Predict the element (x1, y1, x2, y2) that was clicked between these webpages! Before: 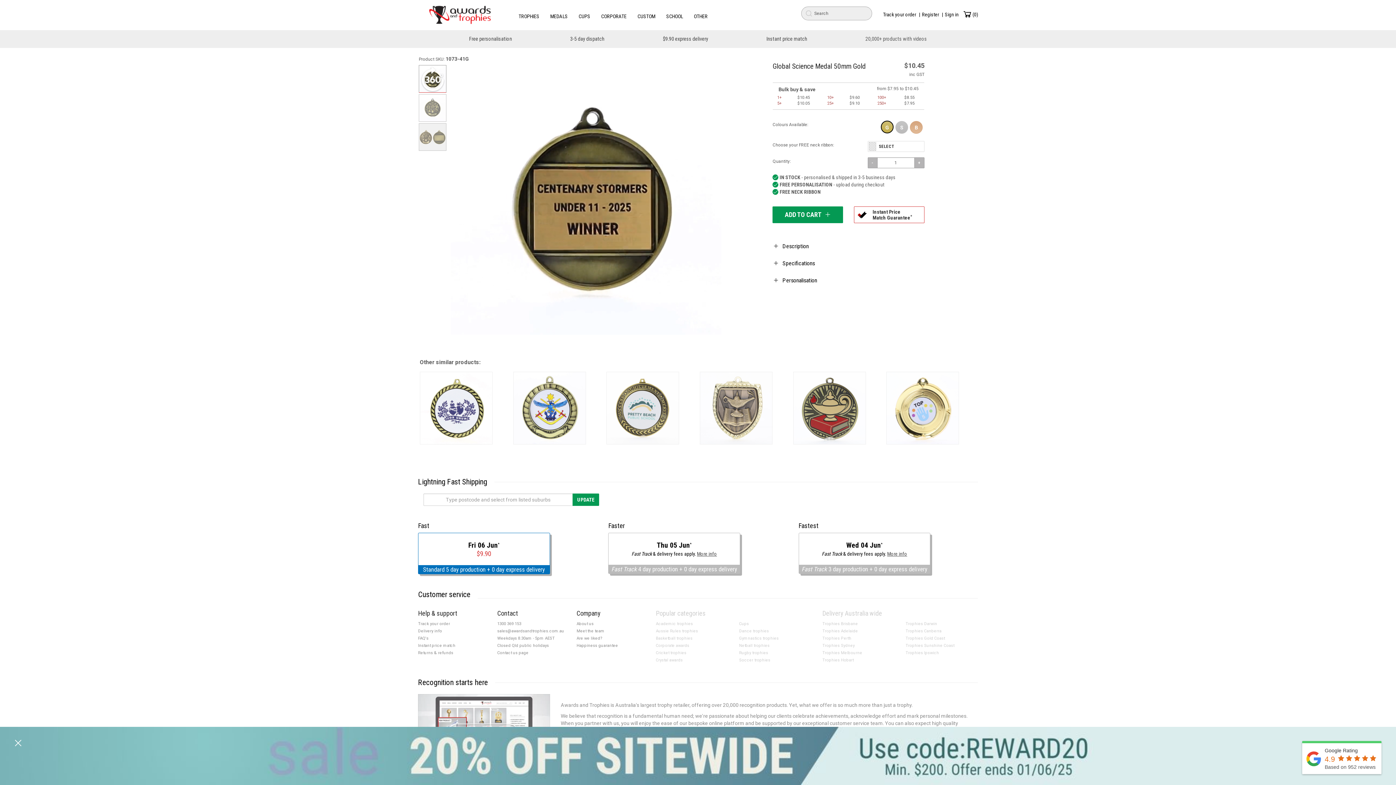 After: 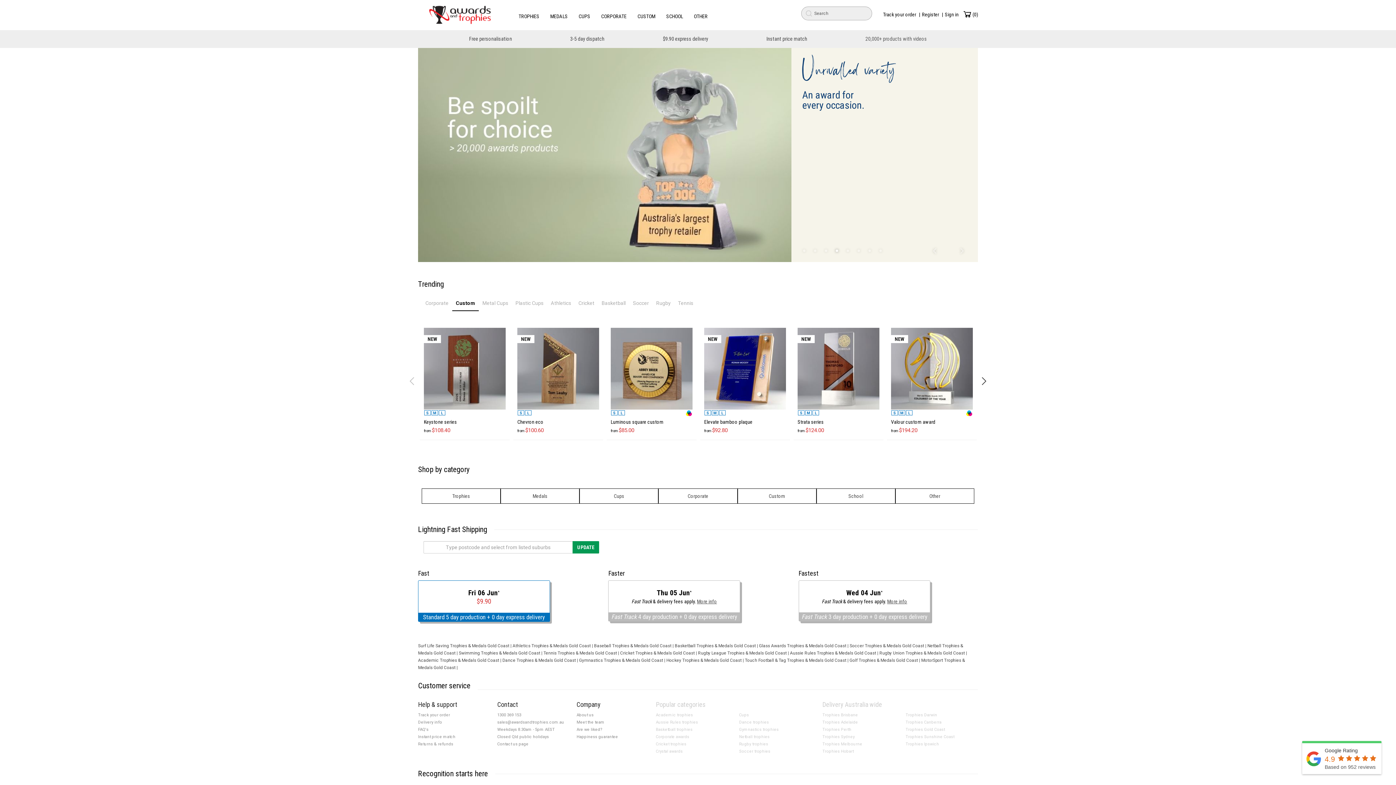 Action: label: Trophies Gold Coast bbox: (905, 636, 945, 640)